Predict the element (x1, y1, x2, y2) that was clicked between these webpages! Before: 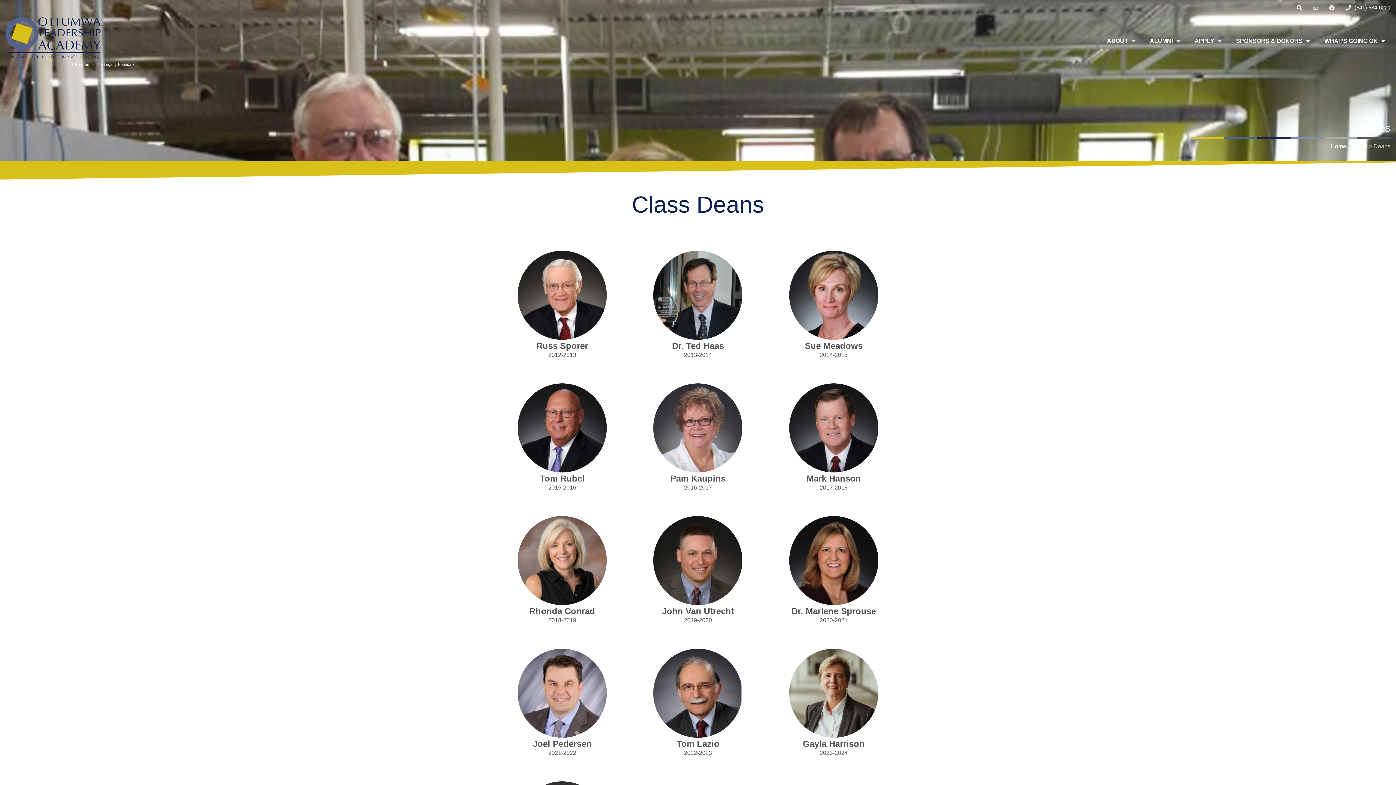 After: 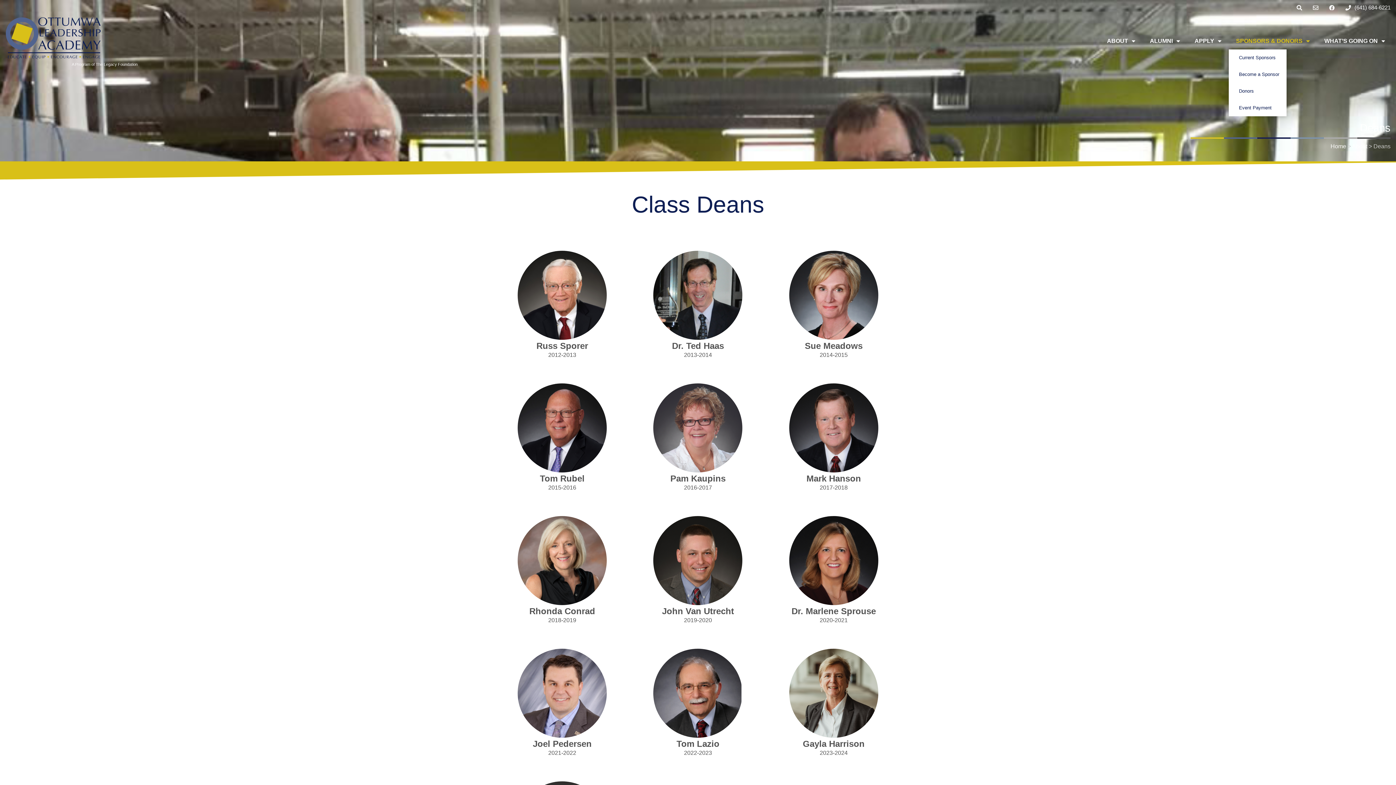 Action: bbox: (1229, 32, 1317, 49) label: SPONSORS & DONORS